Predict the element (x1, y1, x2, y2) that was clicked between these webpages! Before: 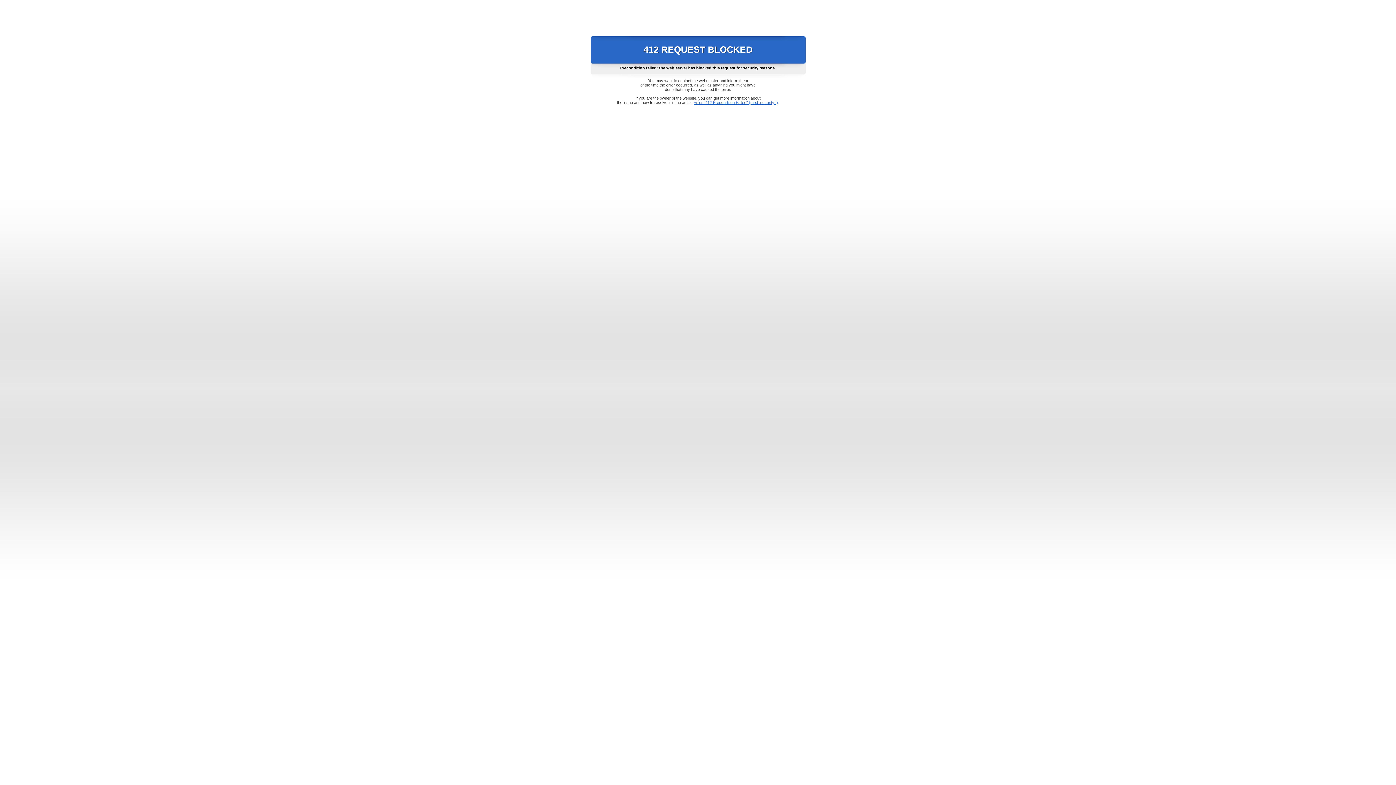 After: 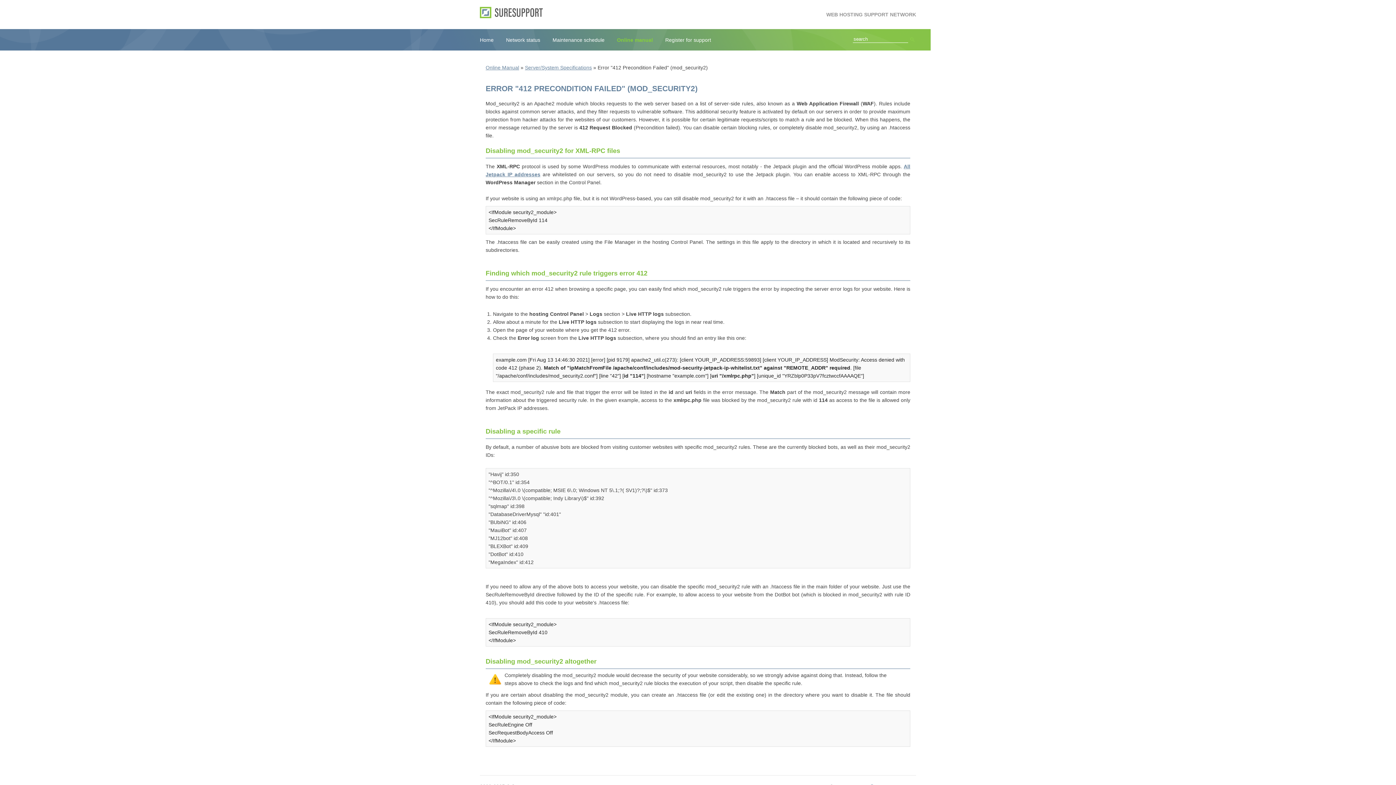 Action: bbox: (693, 100, 778, 104) label: Error "412 Precondition Failed" (mod_security2)